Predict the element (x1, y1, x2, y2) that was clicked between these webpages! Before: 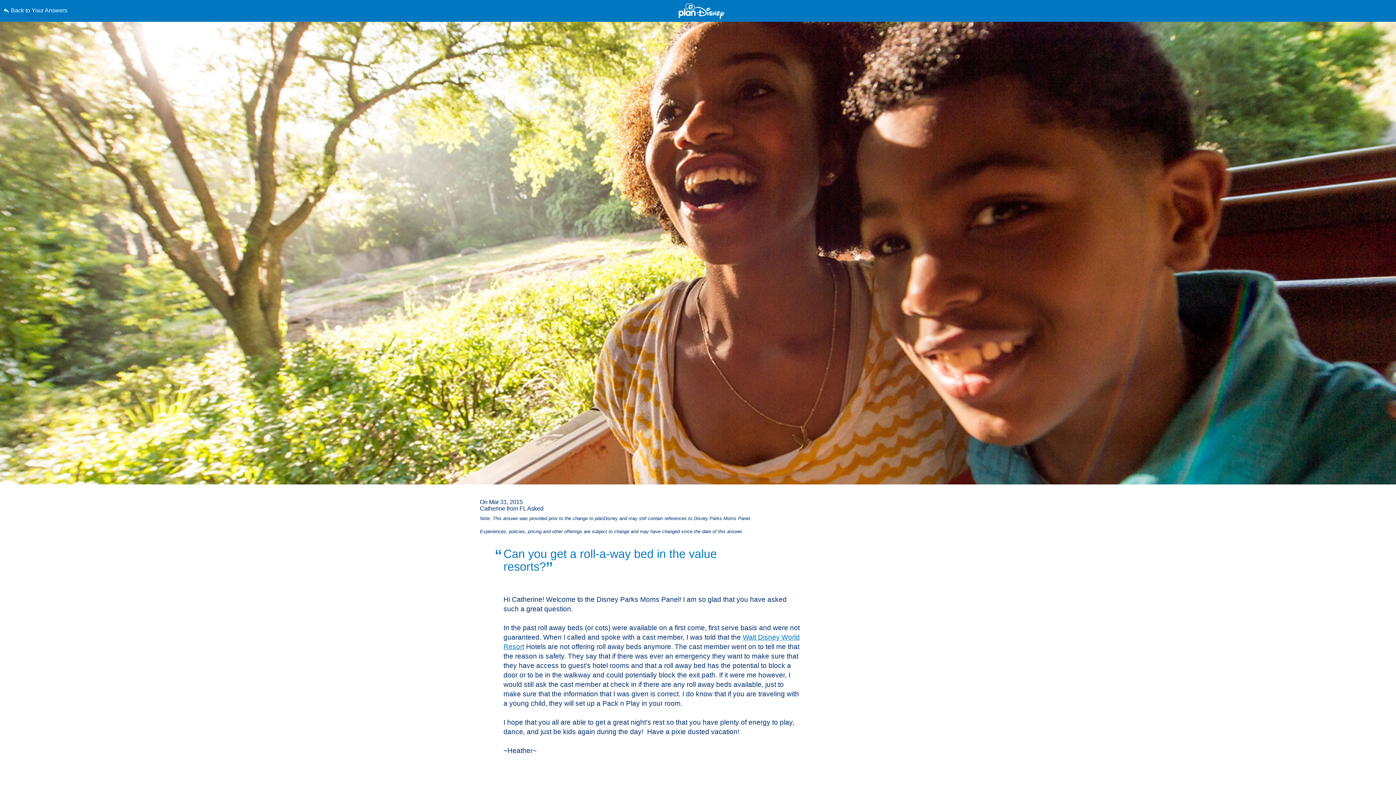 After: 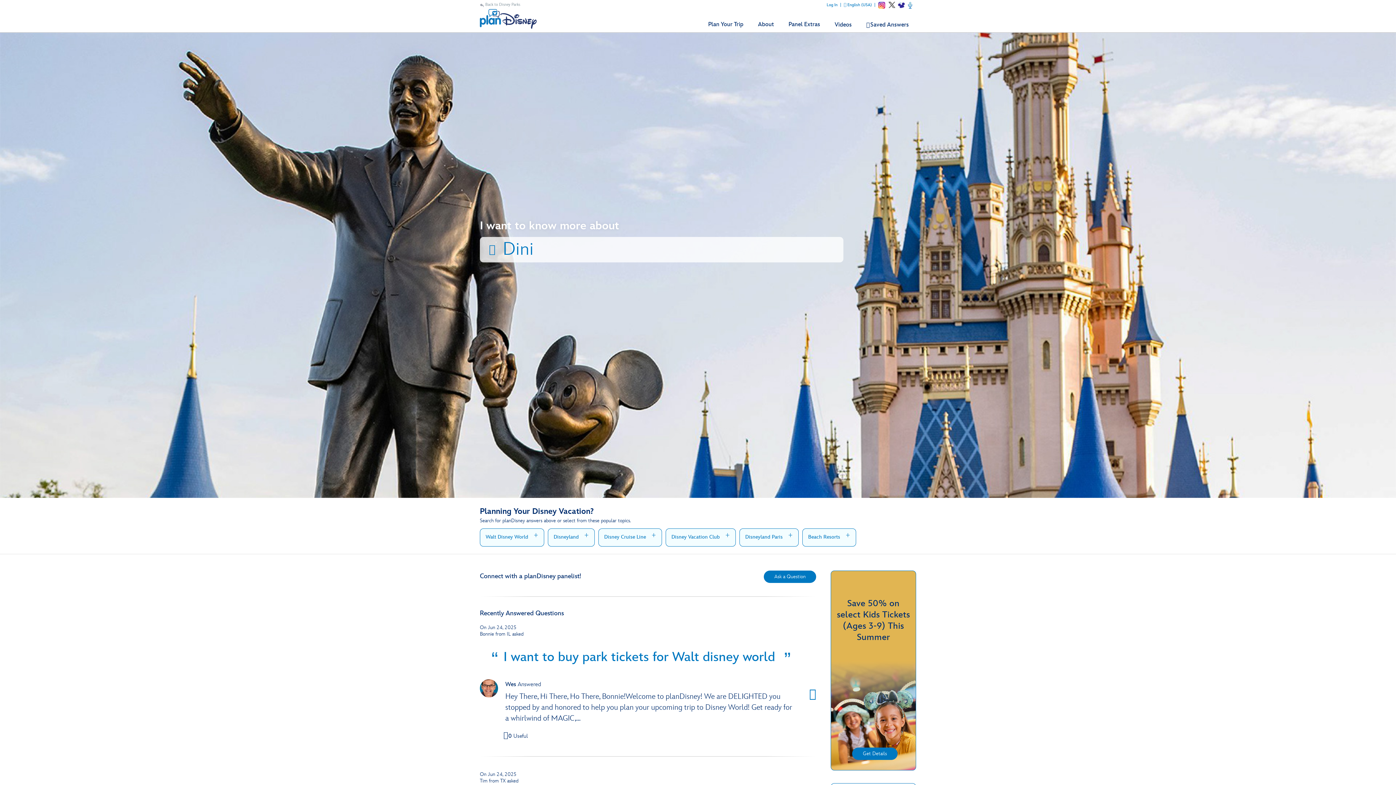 Action: bbox: (678, 3, 724, 19)